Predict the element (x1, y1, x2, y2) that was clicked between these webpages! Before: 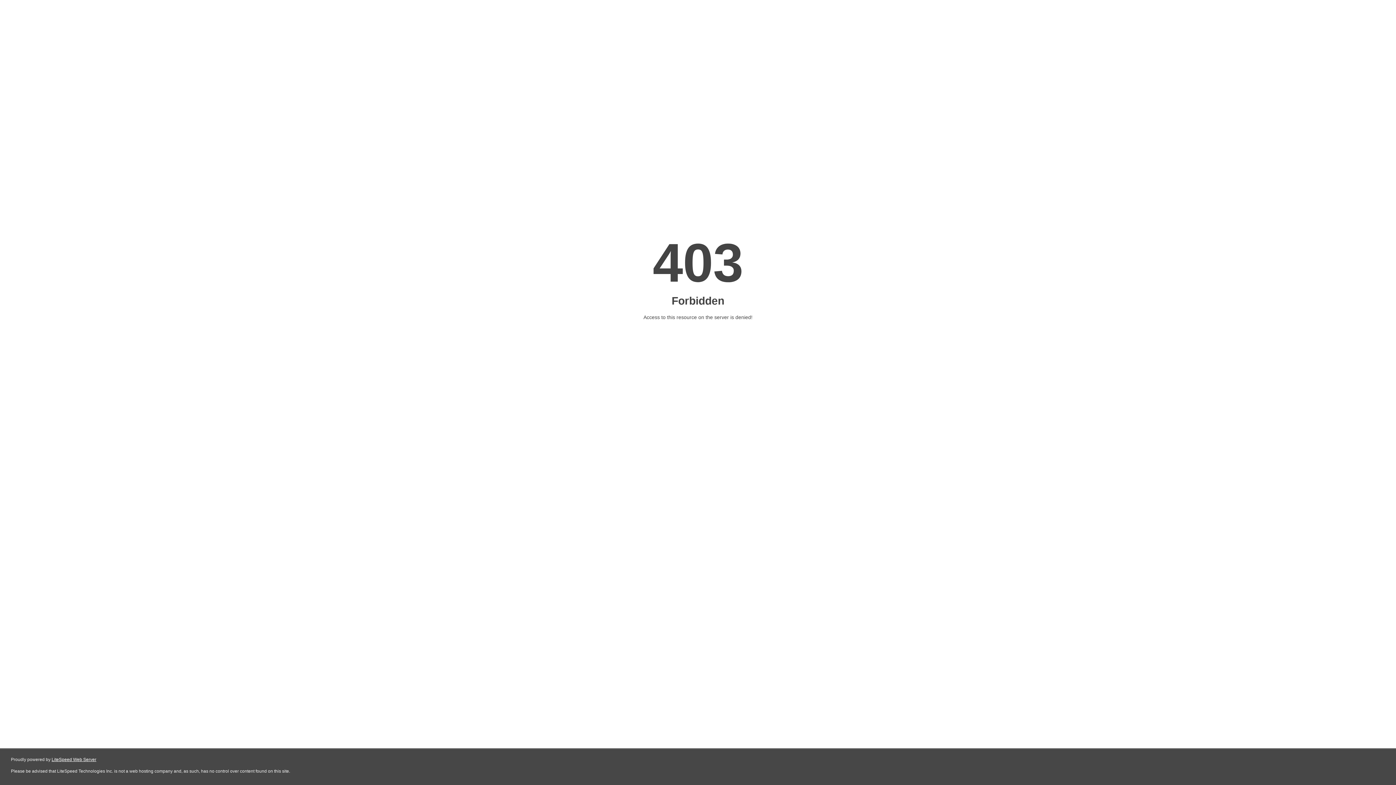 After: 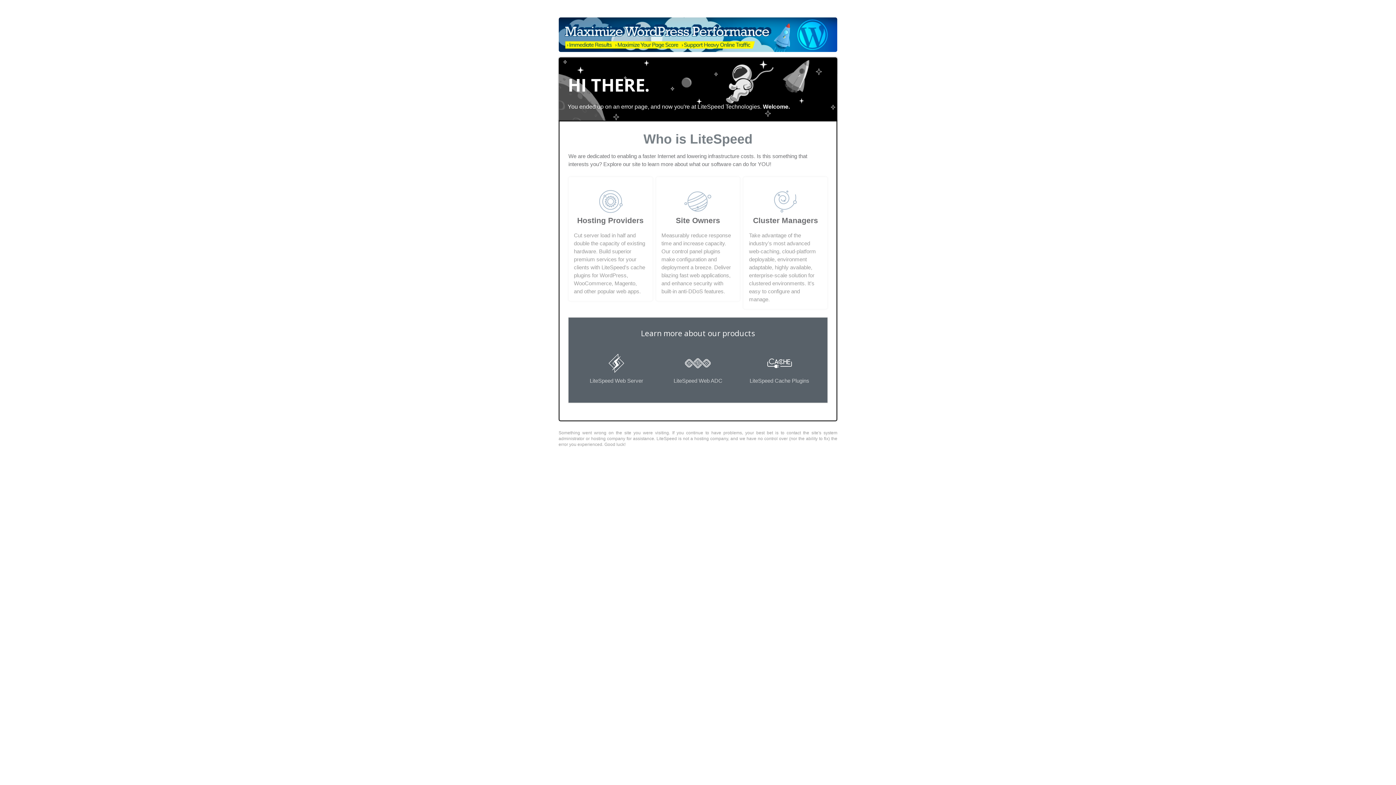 Action: label: LiteSpeed Web Server bbox: (51, 757, 96, 762)